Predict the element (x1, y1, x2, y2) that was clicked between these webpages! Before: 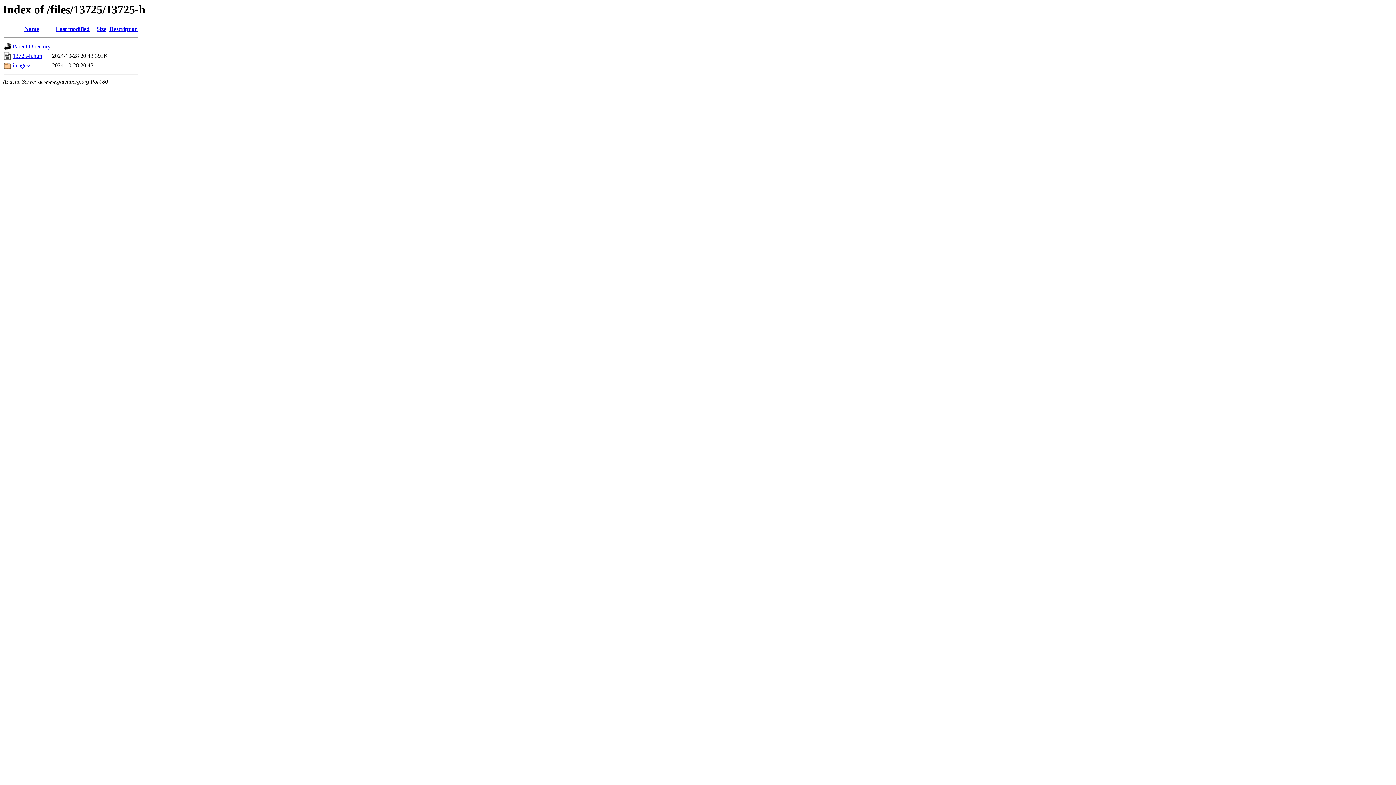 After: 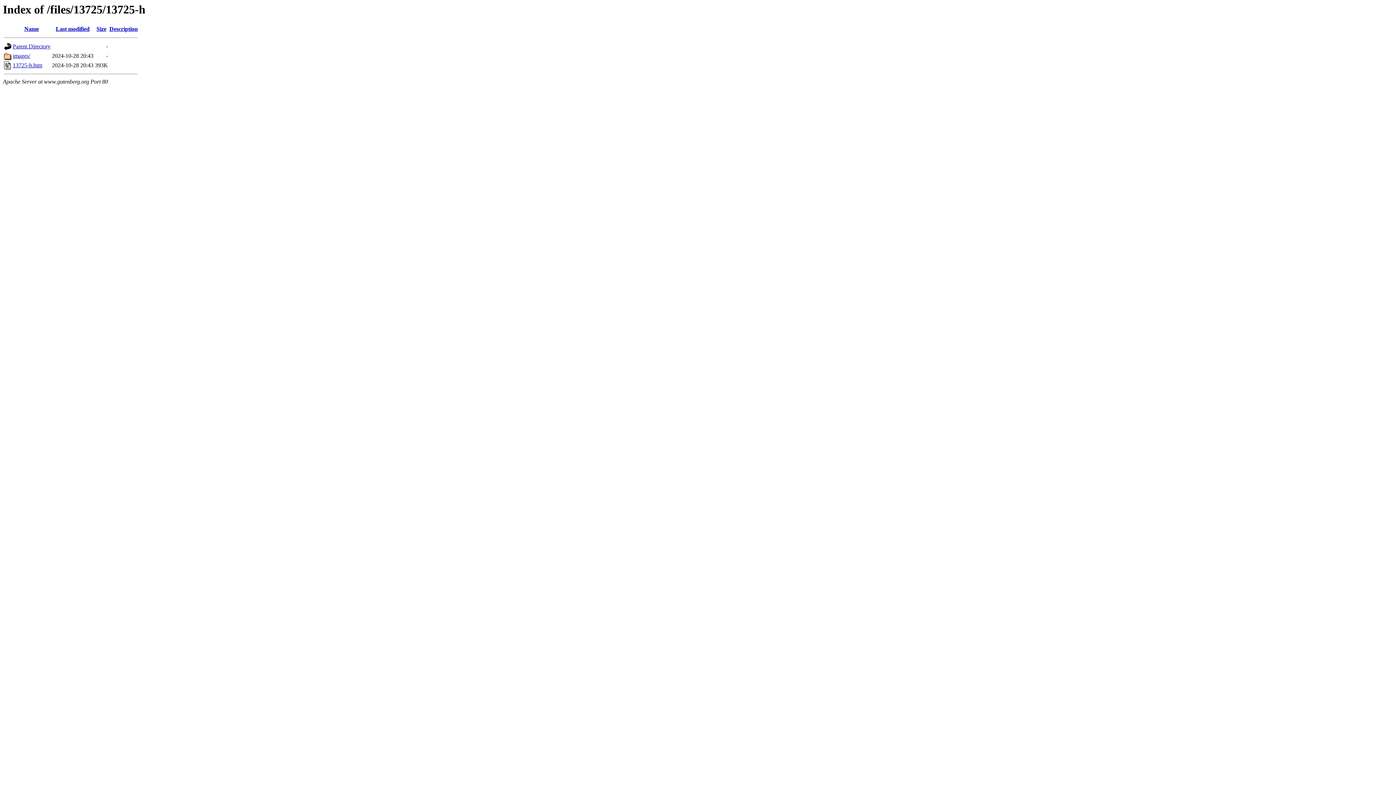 Action: bbox: (24, 25, 38, 32) label: Name